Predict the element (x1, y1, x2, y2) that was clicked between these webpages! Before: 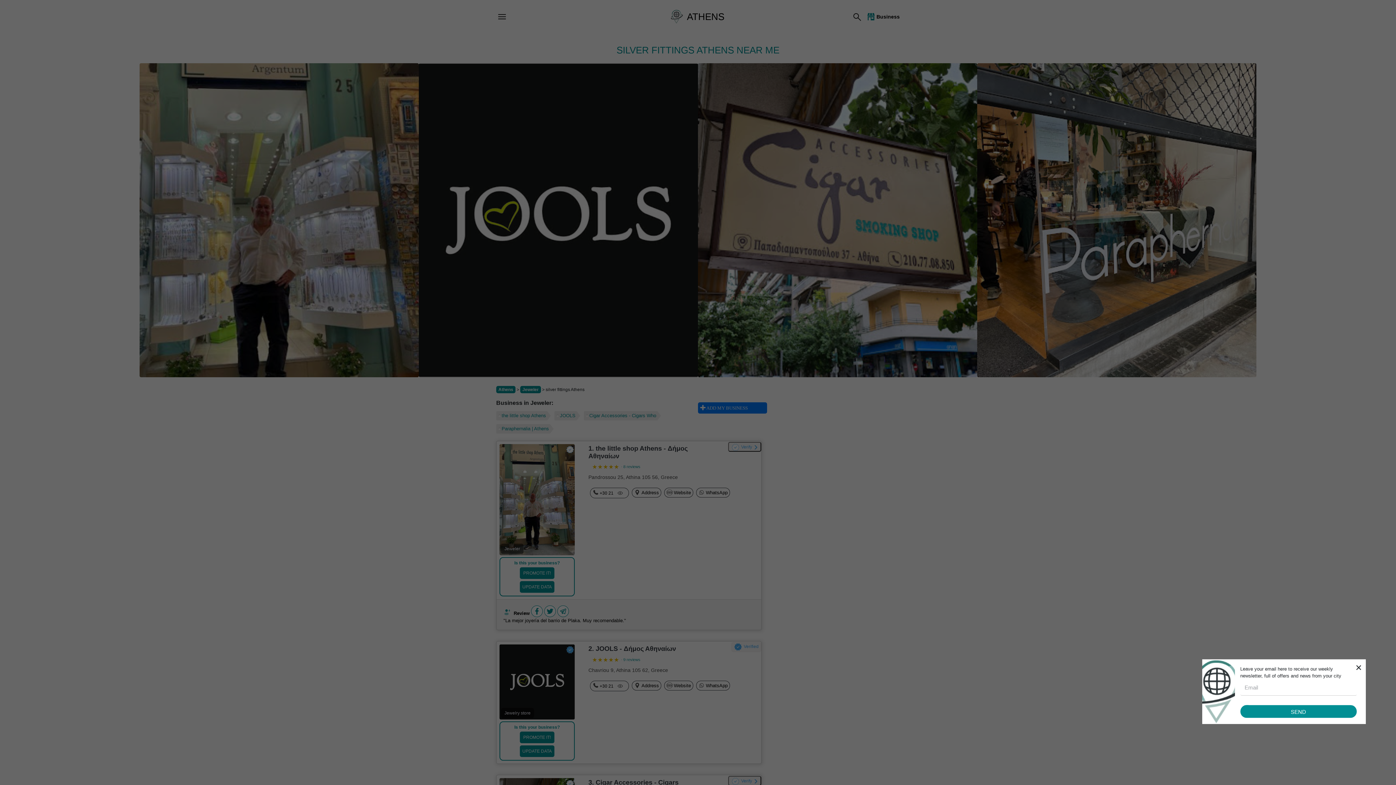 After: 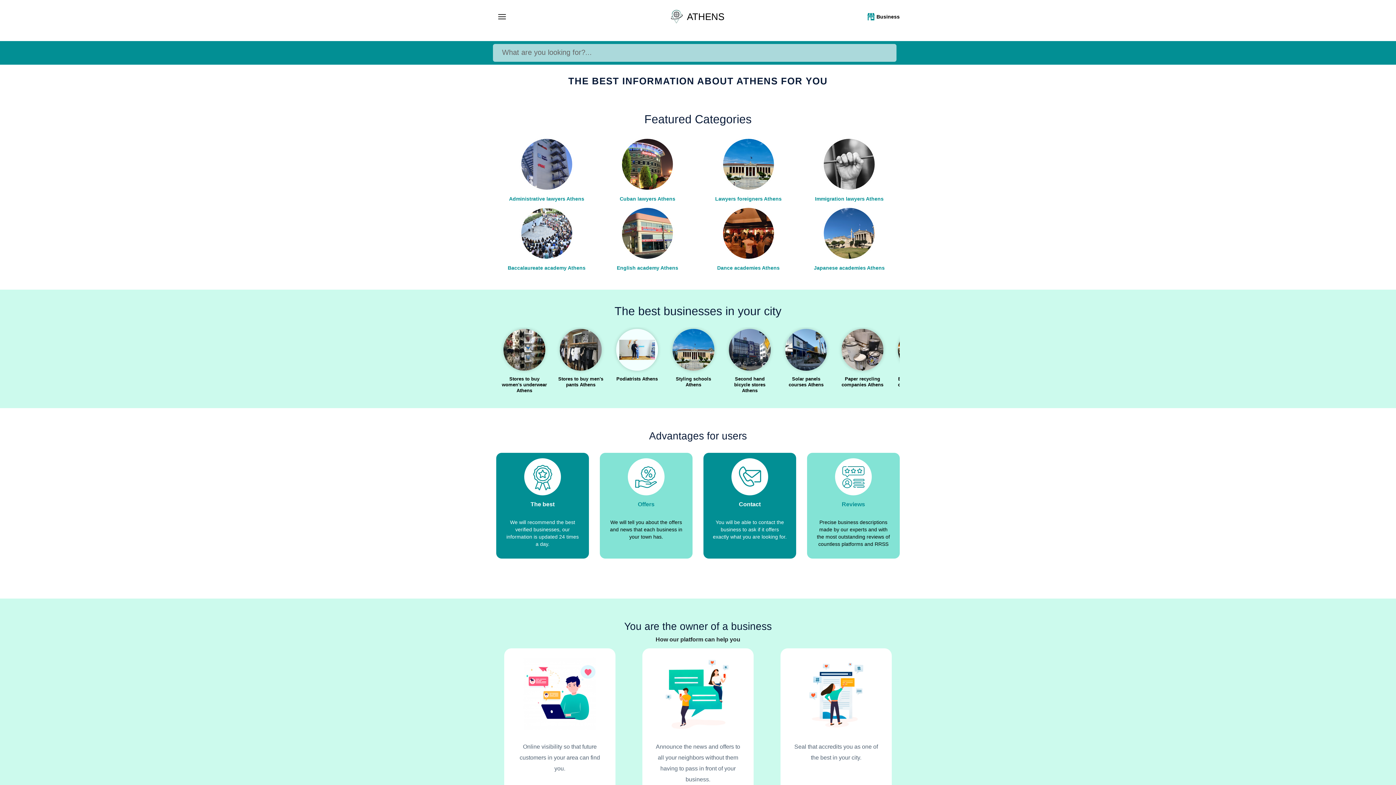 Action: bbox: (496, 386, 515, 393) label: Athens